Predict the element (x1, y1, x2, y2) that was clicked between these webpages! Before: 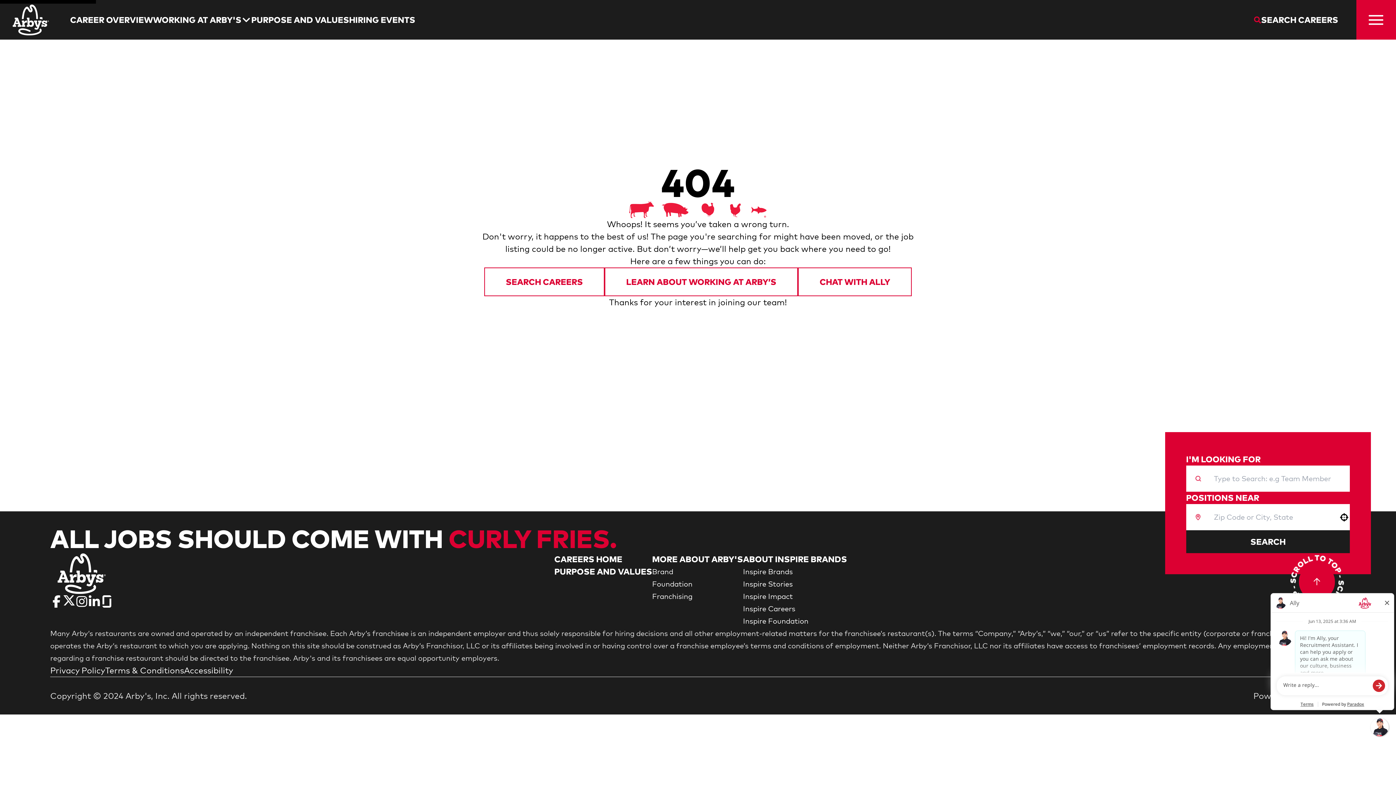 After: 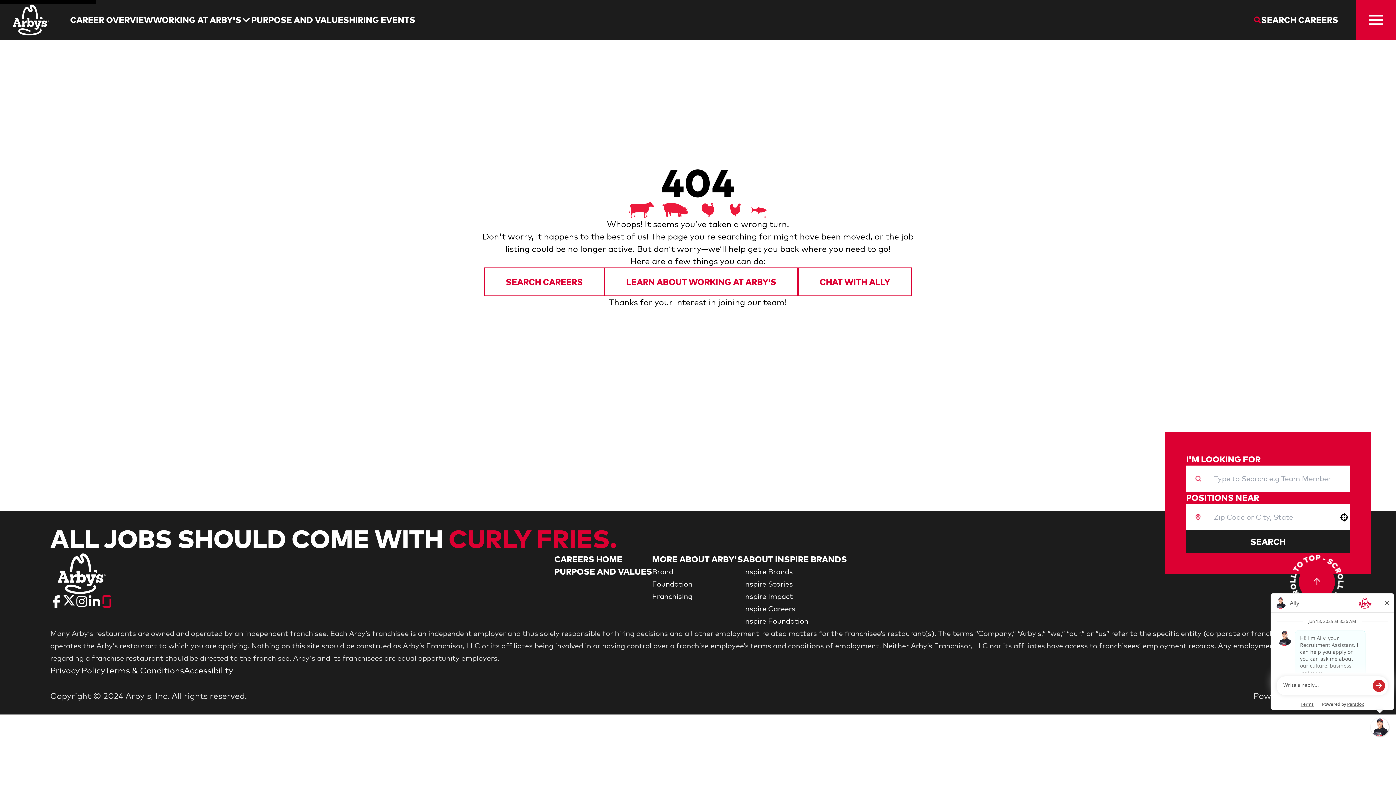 Action: bbox: (100, 595, 113, 608) label: Go to Arby's Glassdoor (Opens in new tab)